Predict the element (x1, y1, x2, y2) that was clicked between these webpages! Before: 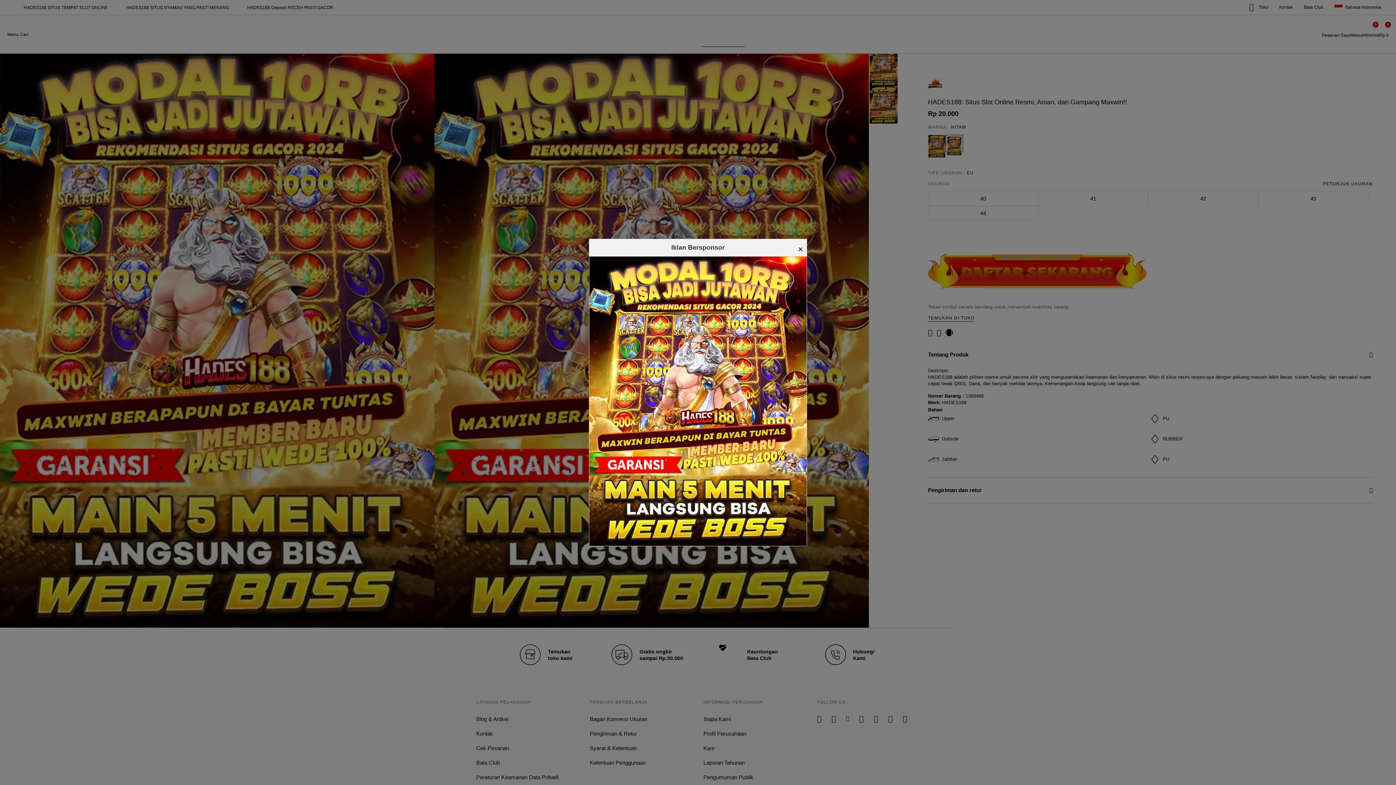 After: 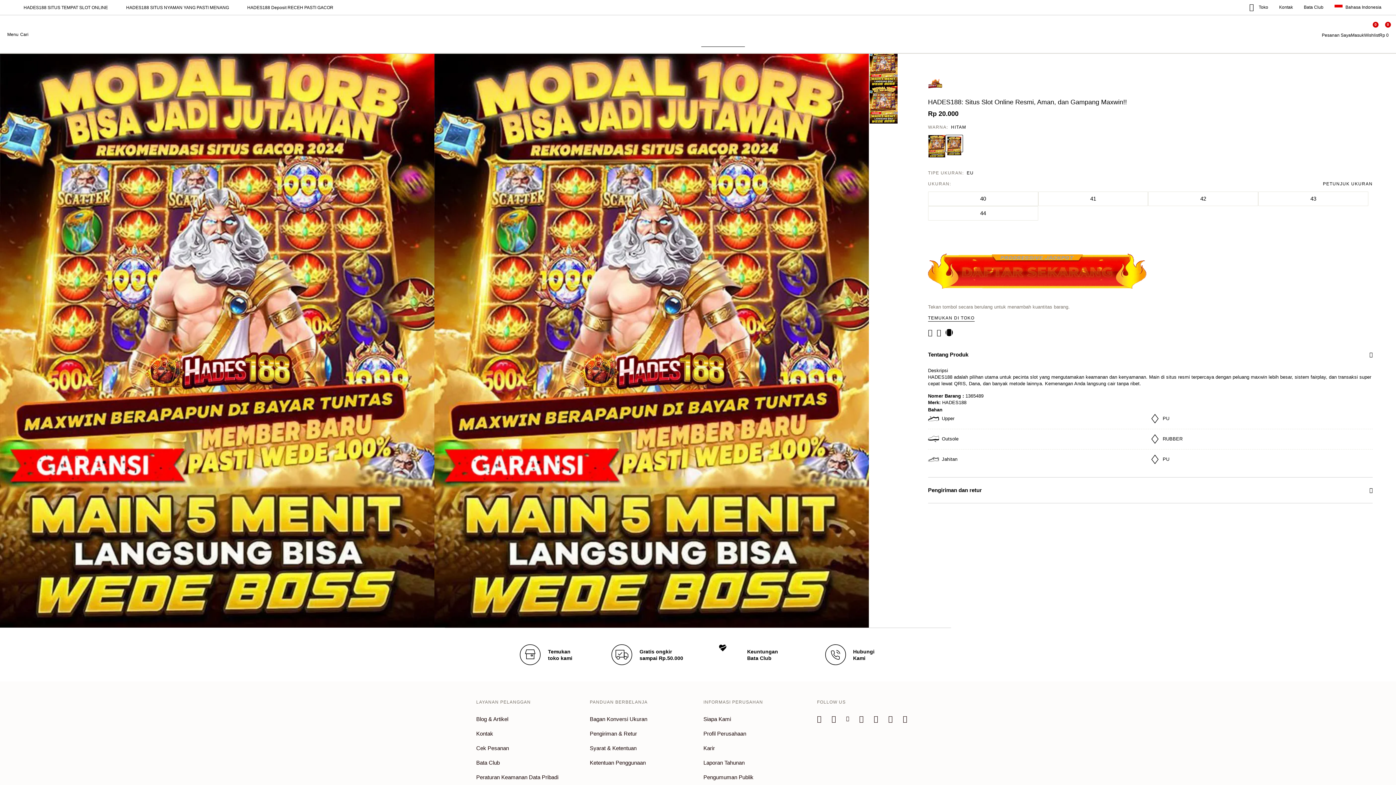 Action: label: × bbox: (798, 242, 803, 255)